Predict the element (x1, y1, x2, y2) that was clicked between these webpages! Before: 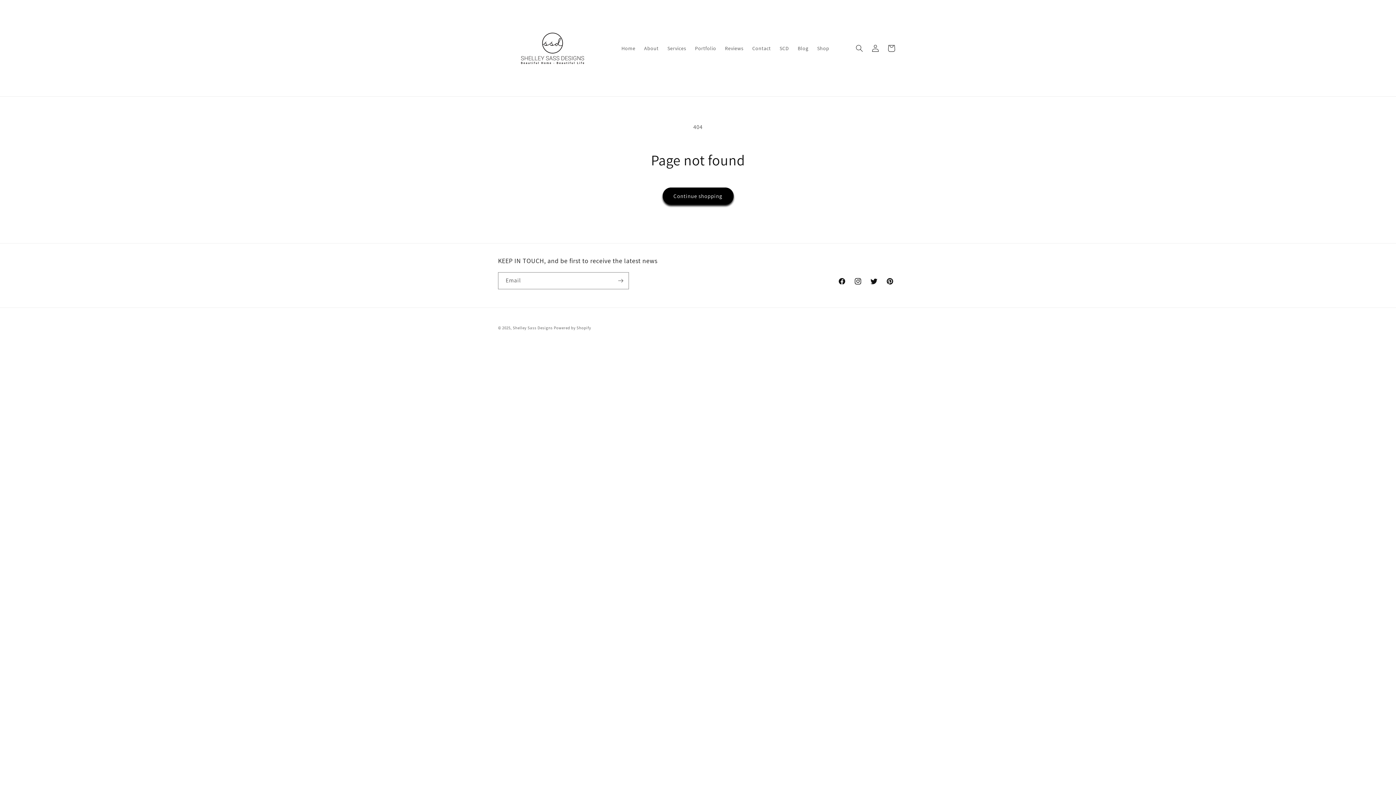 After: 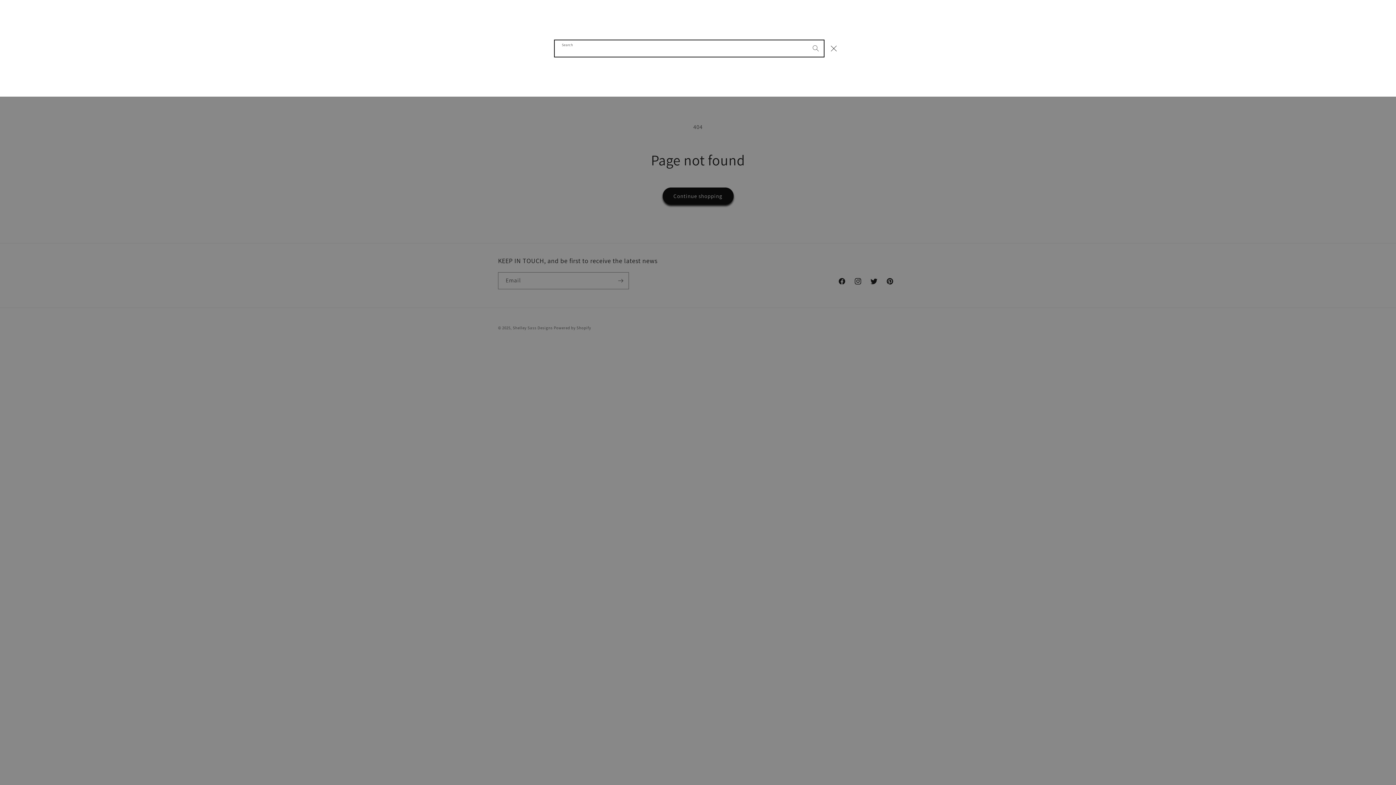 Action: label: Search bbox: (851, 40, 867, 56)